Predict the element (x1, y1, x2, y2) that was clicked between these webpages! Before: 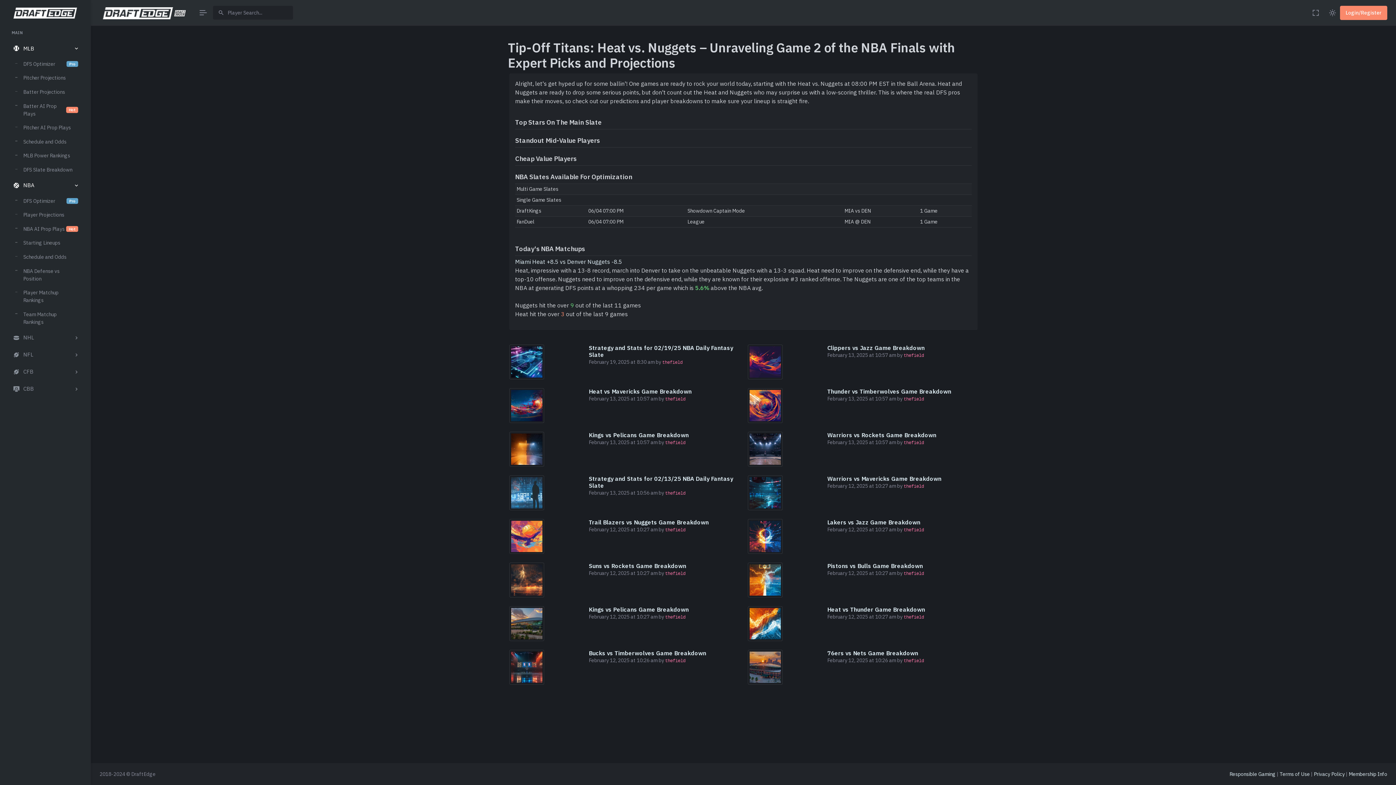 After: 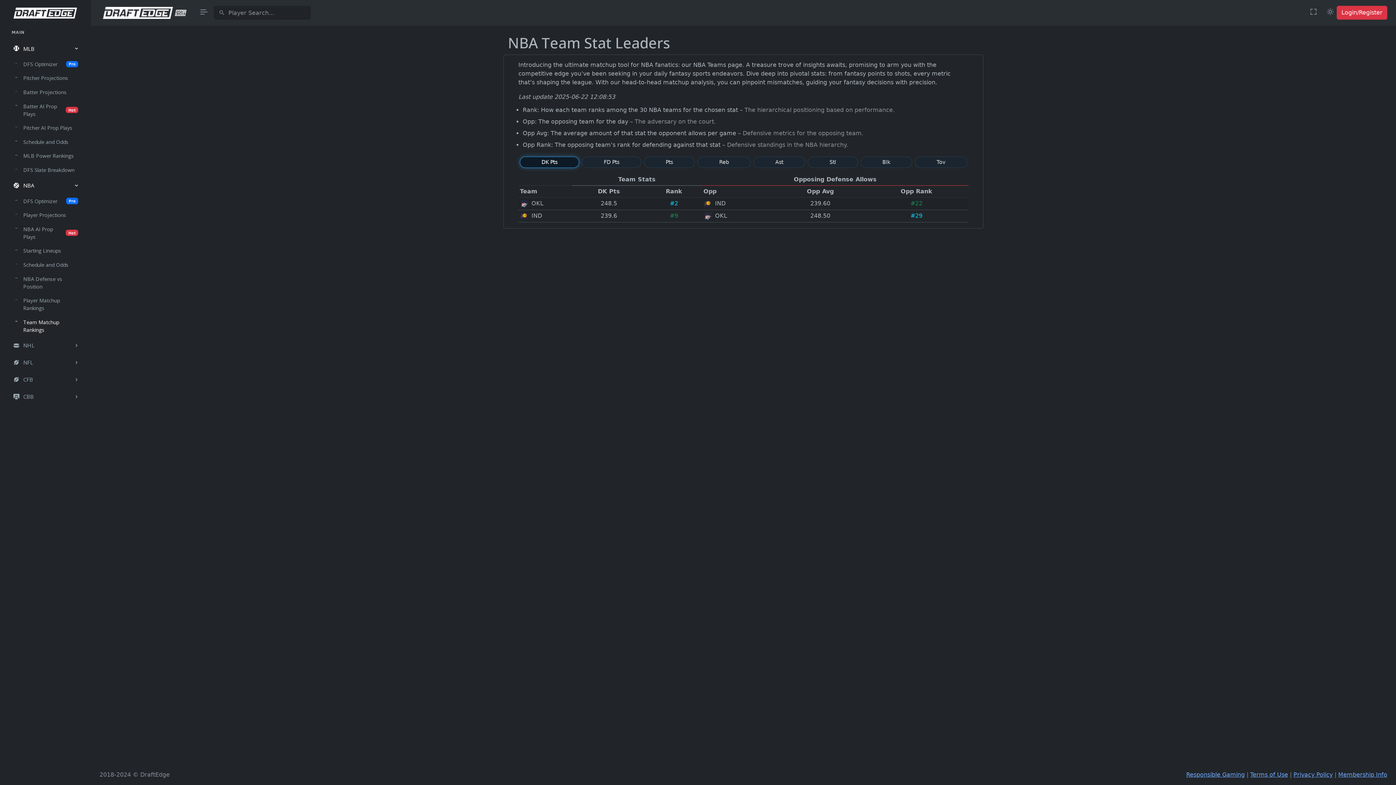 Action: bbox: (14, 307, 86, 329) label: Team Matchup Rankings